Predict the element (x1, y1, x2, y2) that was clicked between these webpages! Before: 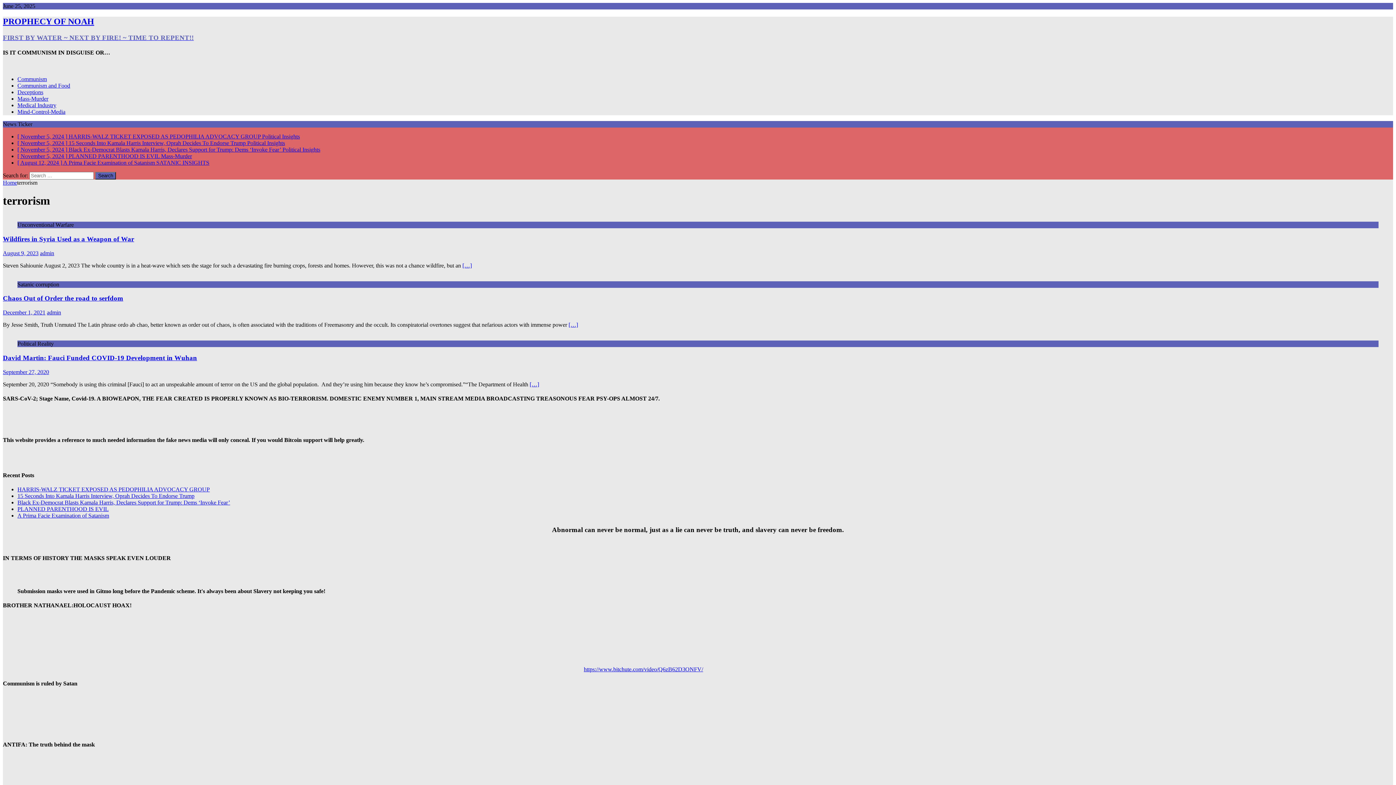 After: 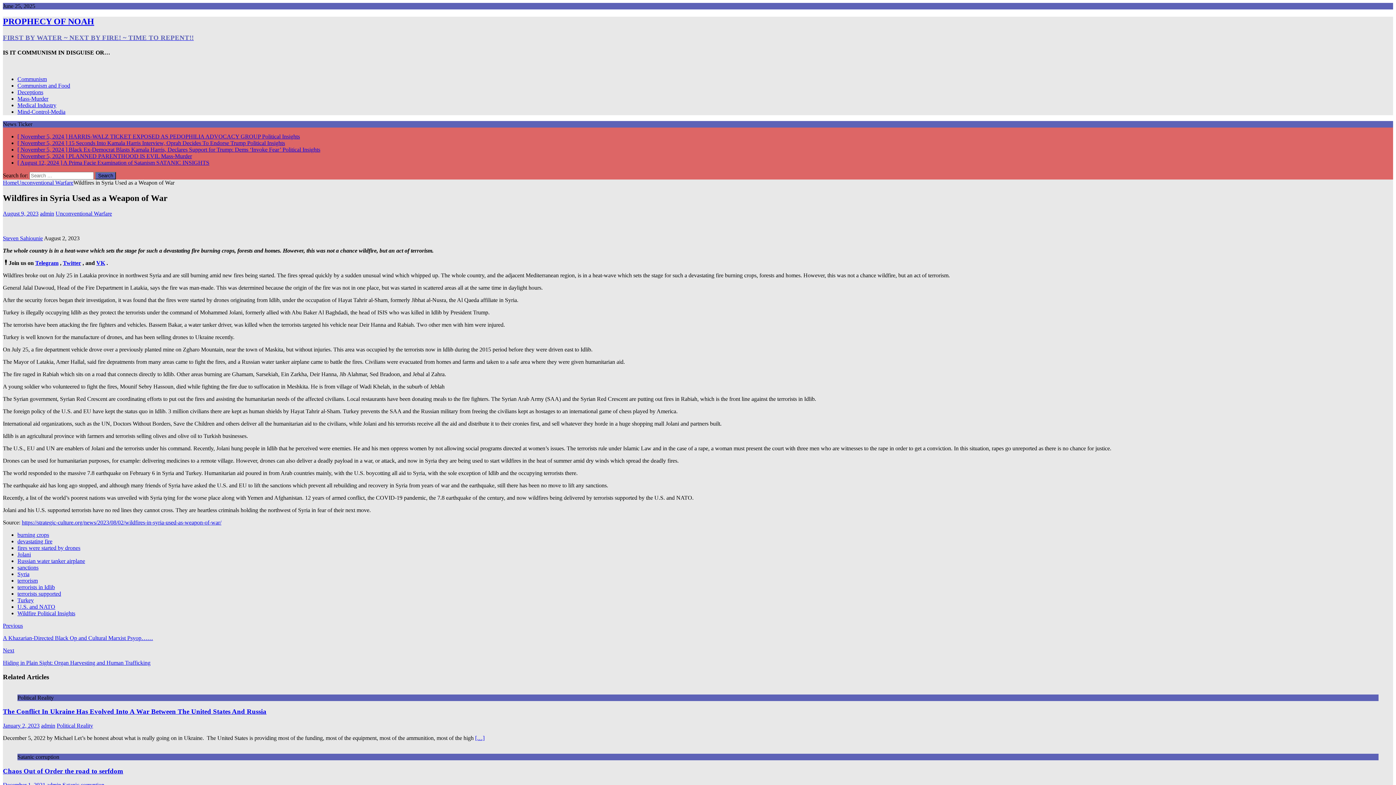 Action: label: Wildfires in Syria Used as a Weapon of War bbox: (2, 235, 134, 242)